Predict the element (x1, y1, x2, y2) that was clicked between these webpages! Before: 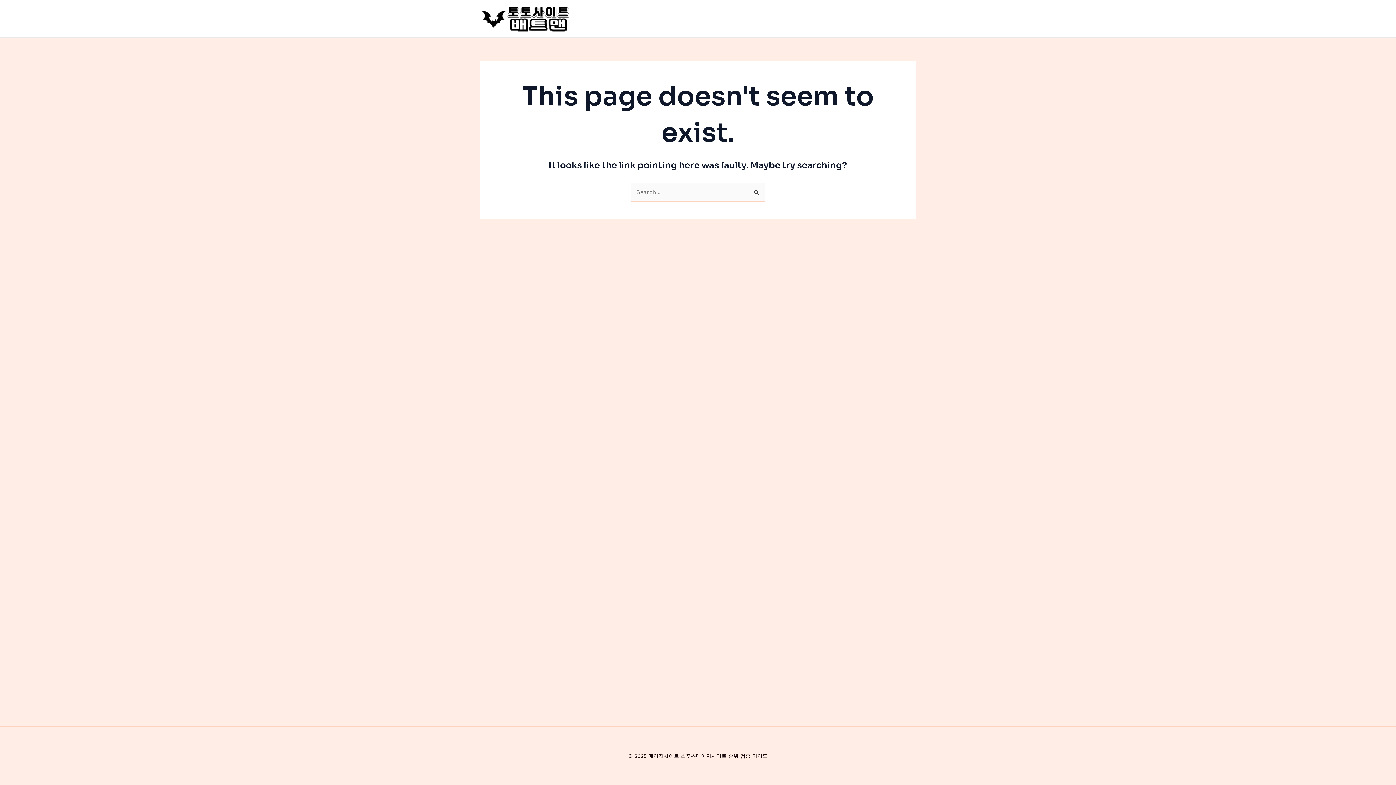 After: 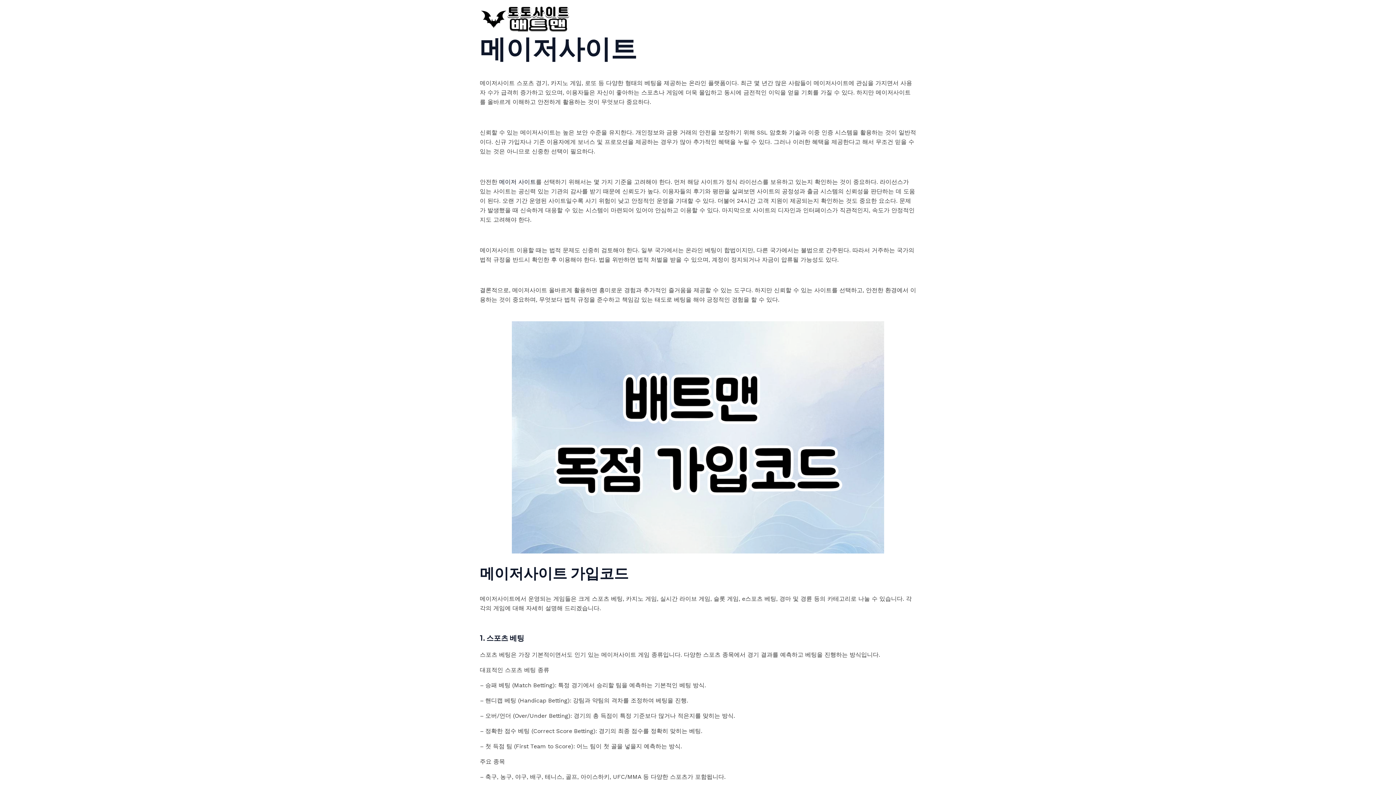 Action: bbox: (480, 14, 570, 21)